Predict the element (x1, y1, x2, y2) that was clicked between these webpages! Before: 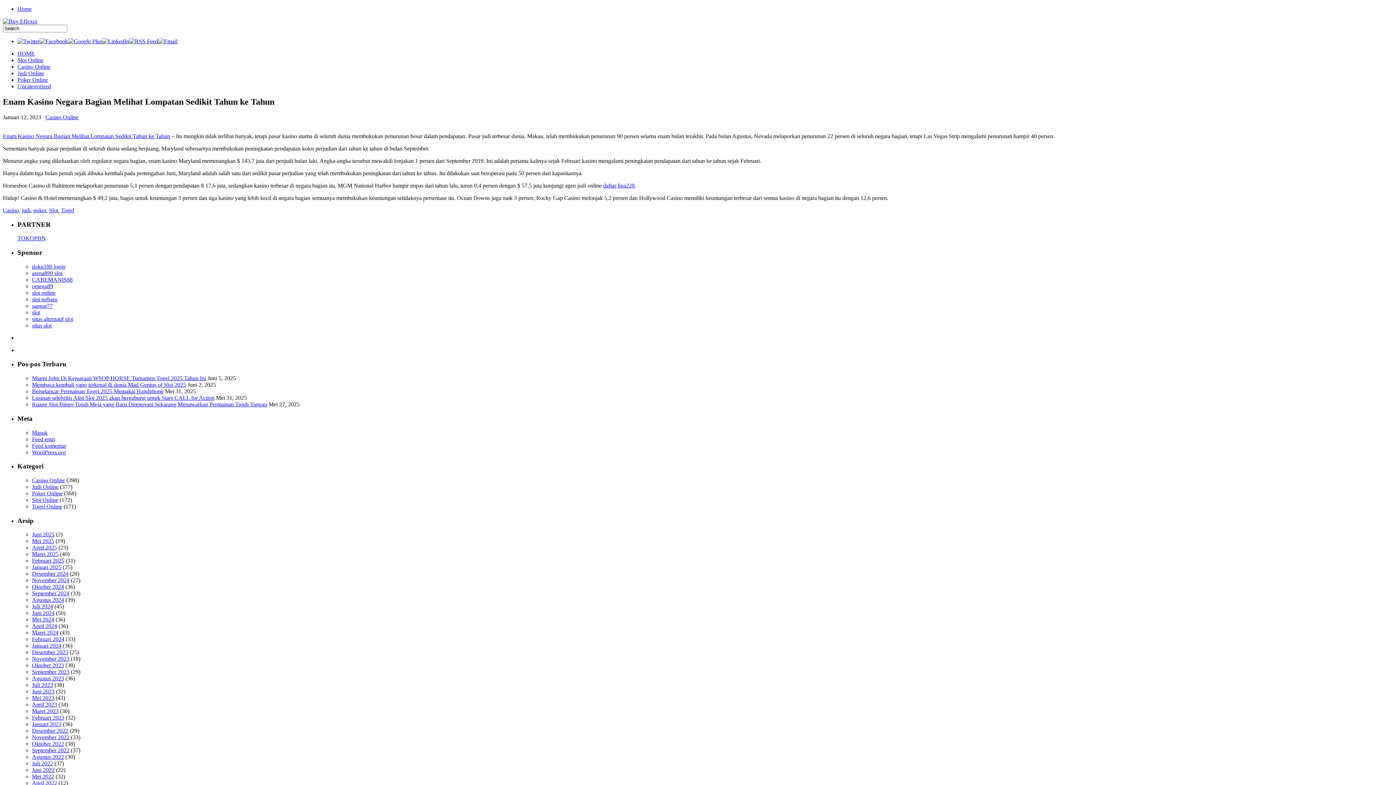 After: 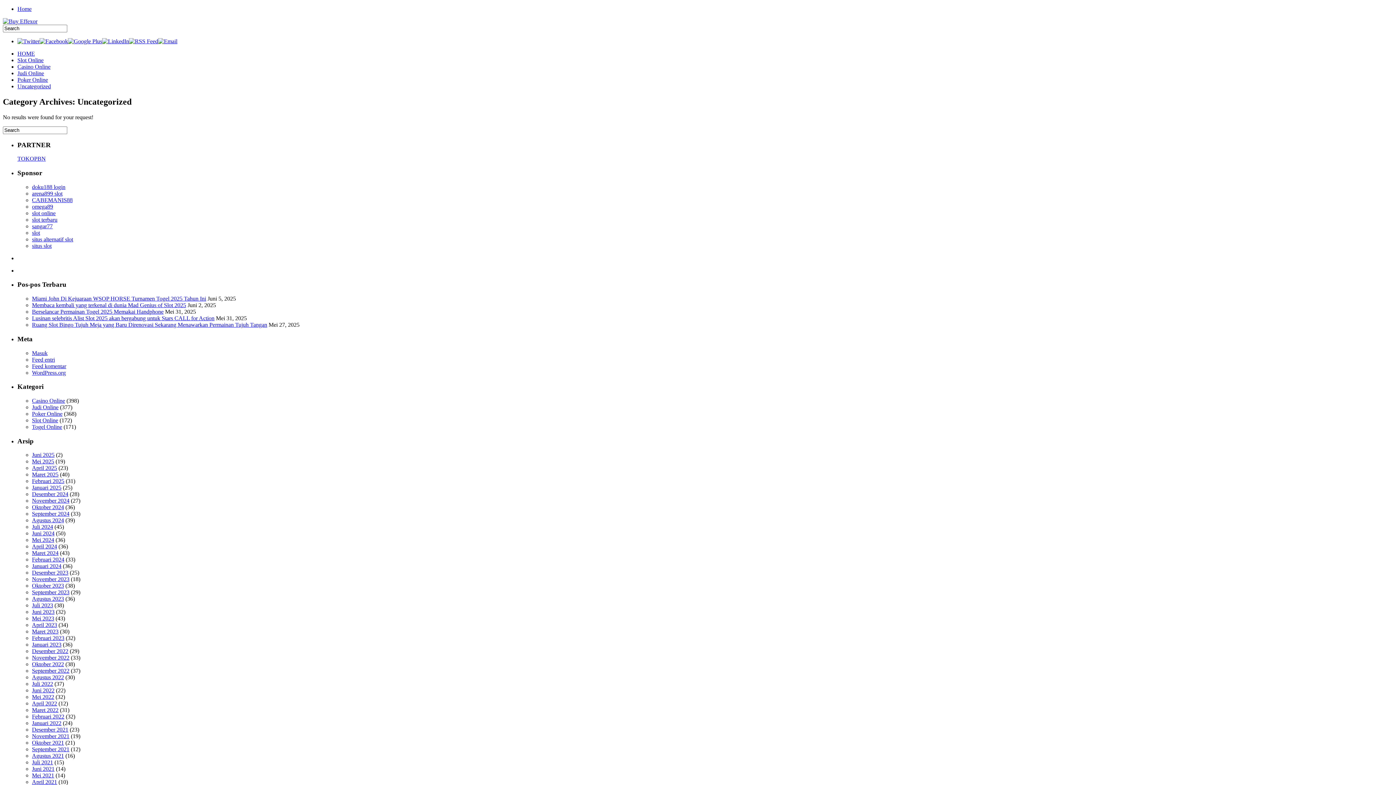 Action: label: Uncategorized bbox: (17, 83, 50, 89)